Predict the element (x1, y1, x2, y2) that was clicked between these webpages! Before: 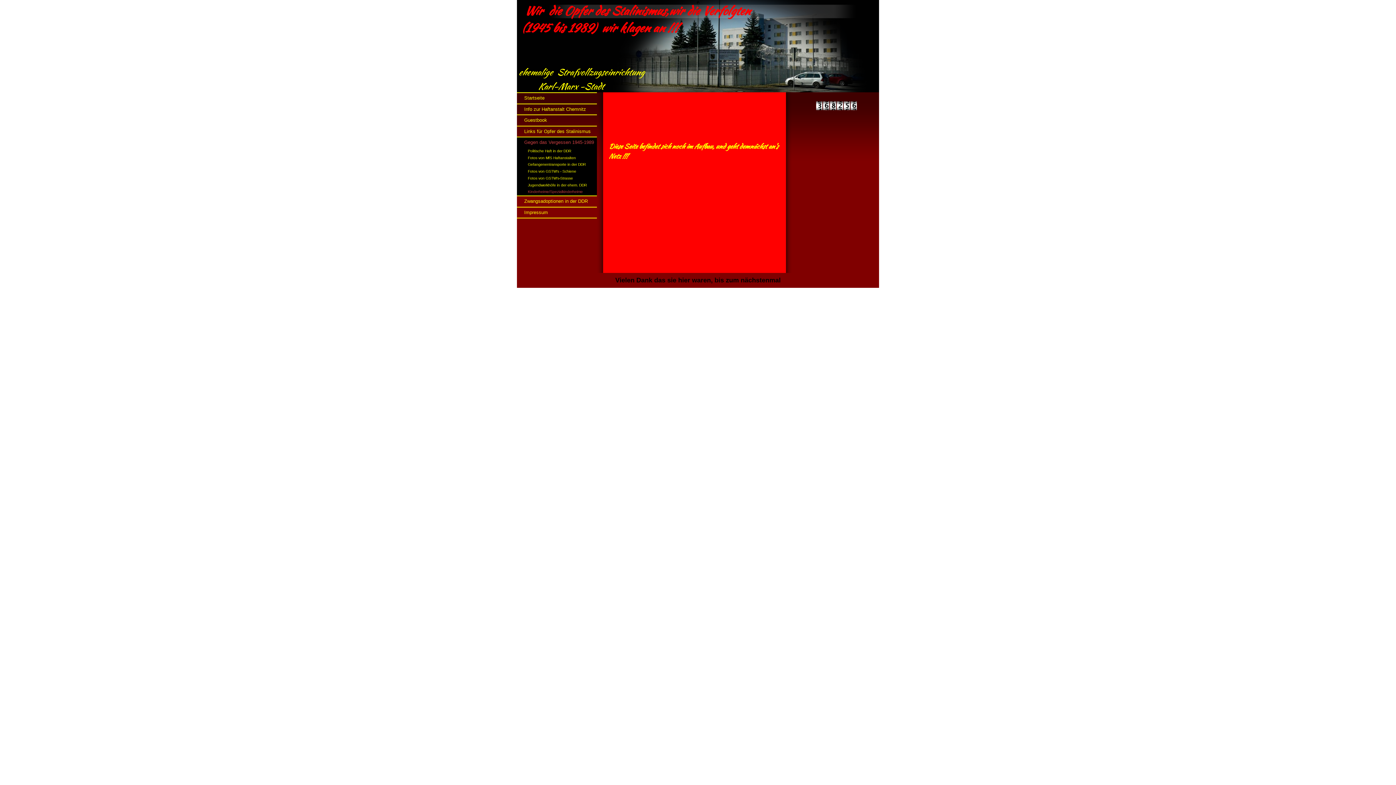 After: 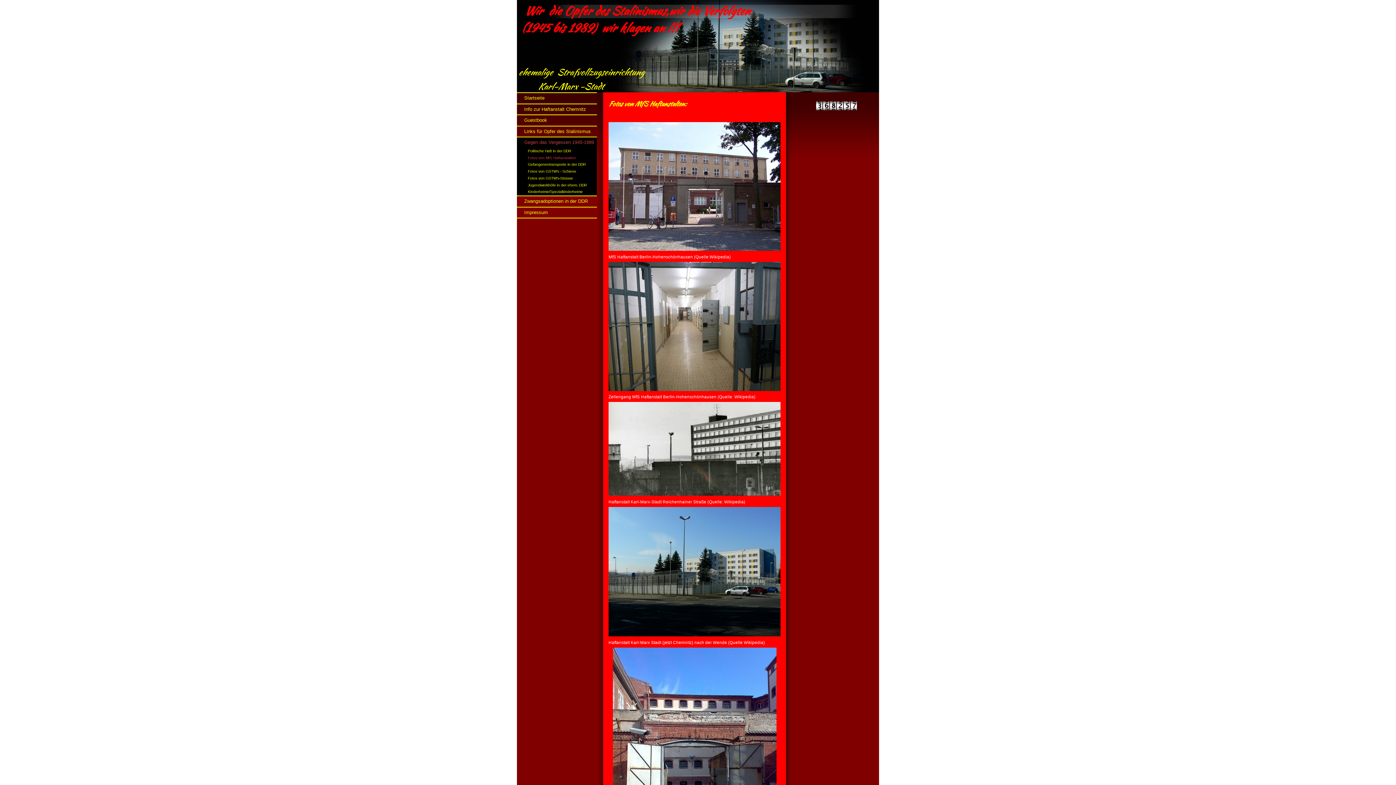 Action: label: Fotos von MfS Haftanstalten bbox: (517, 154, 597, 161)